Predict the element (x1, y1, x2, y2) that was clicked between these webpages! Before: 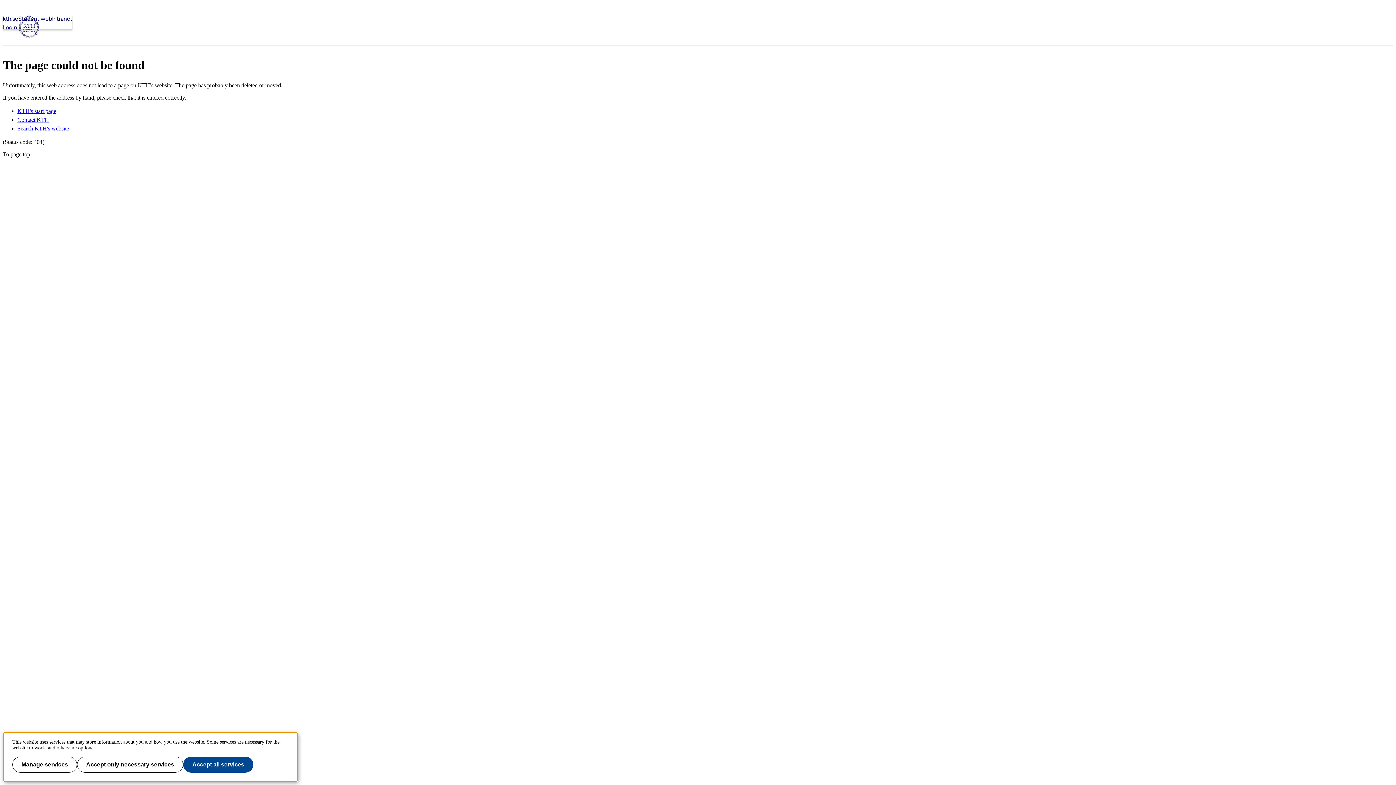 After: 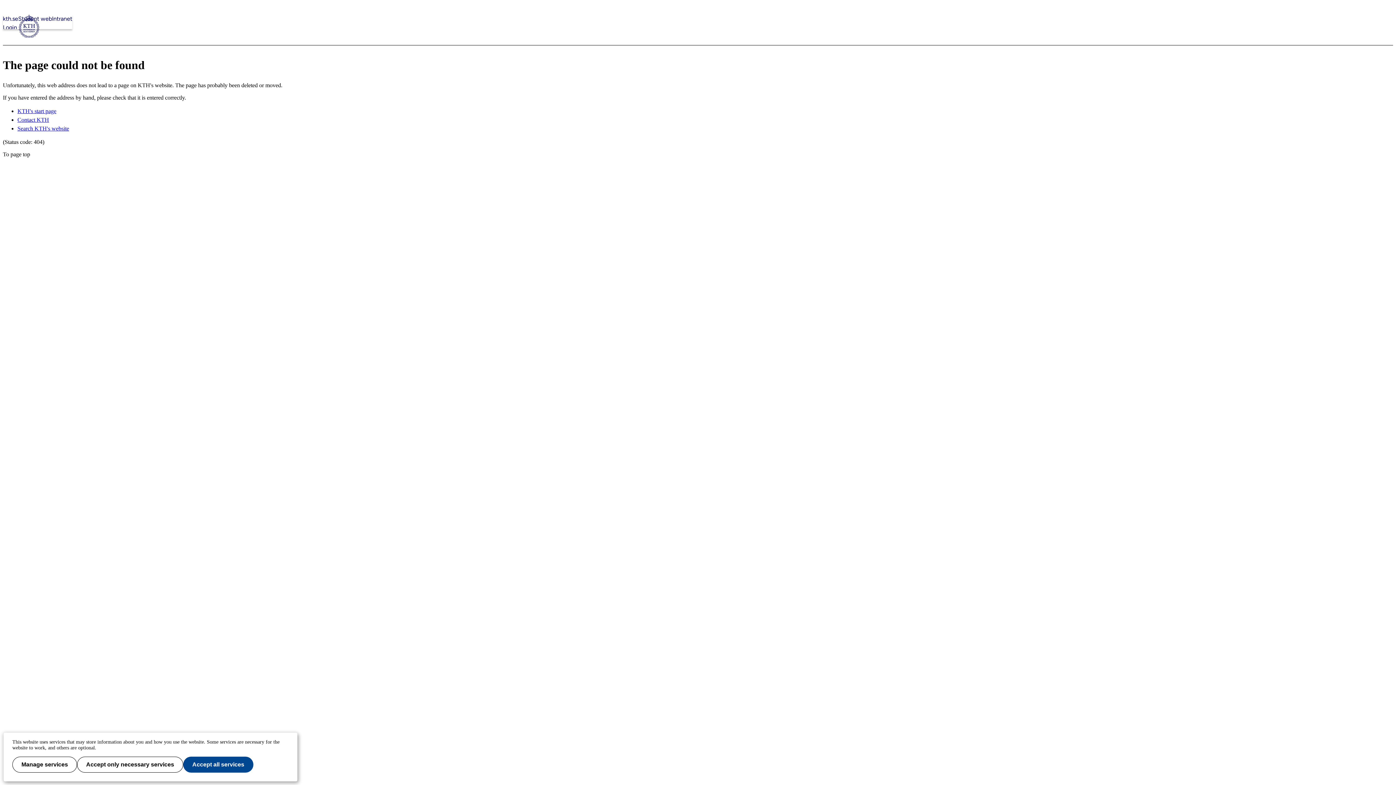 Action: label: To page top bbox: (2, 151, 1393, 157)